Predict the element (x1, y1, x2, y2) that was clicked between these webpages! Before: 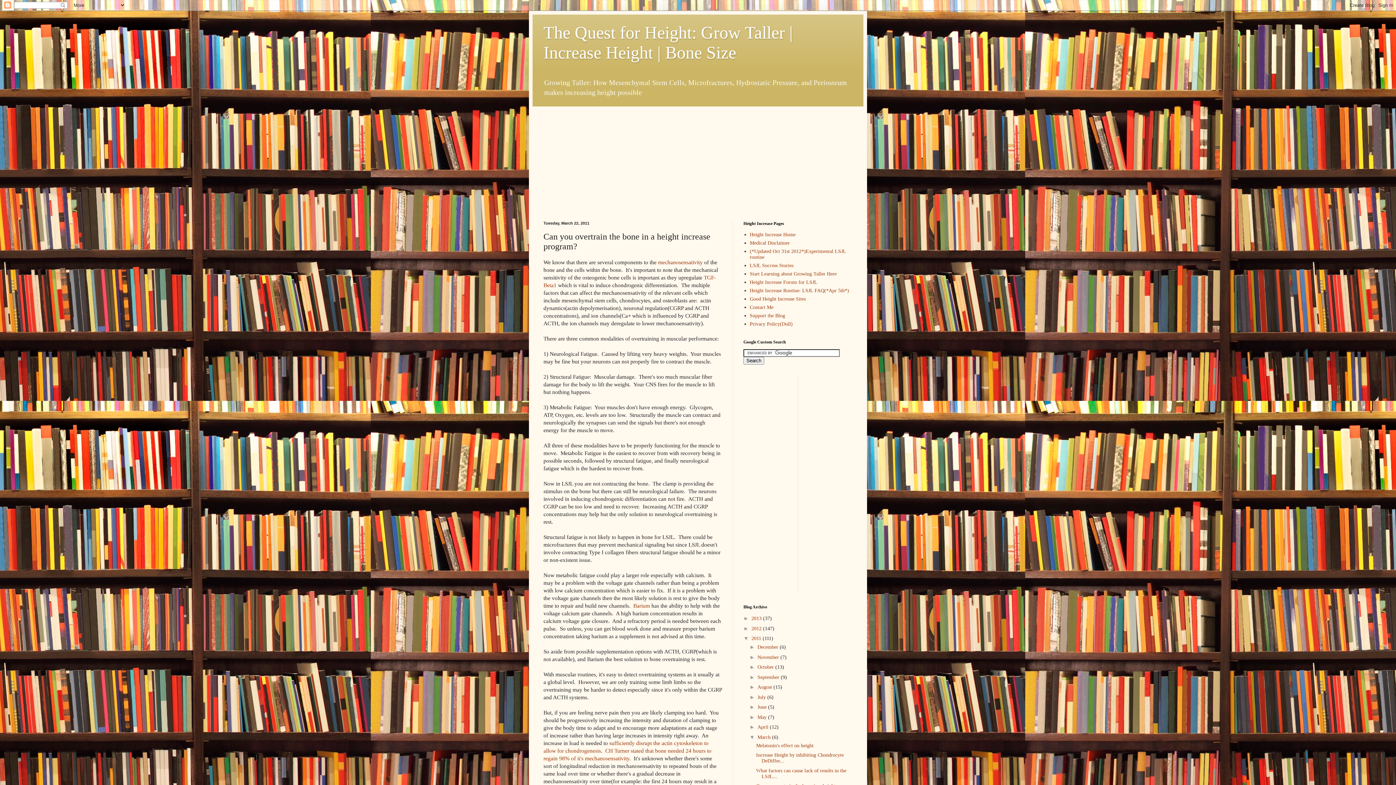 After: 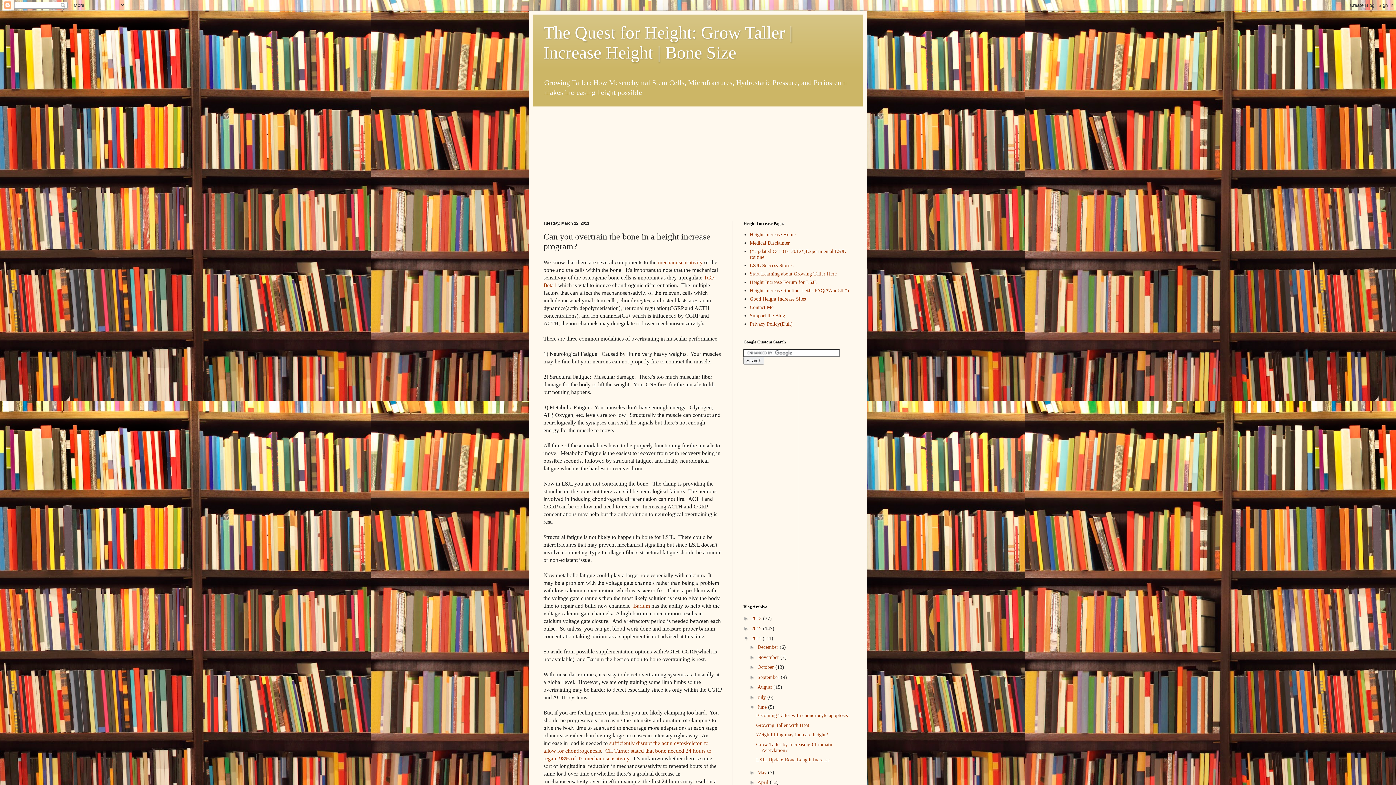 Action: bbox: (749, 704, 757, 710) label: ►  